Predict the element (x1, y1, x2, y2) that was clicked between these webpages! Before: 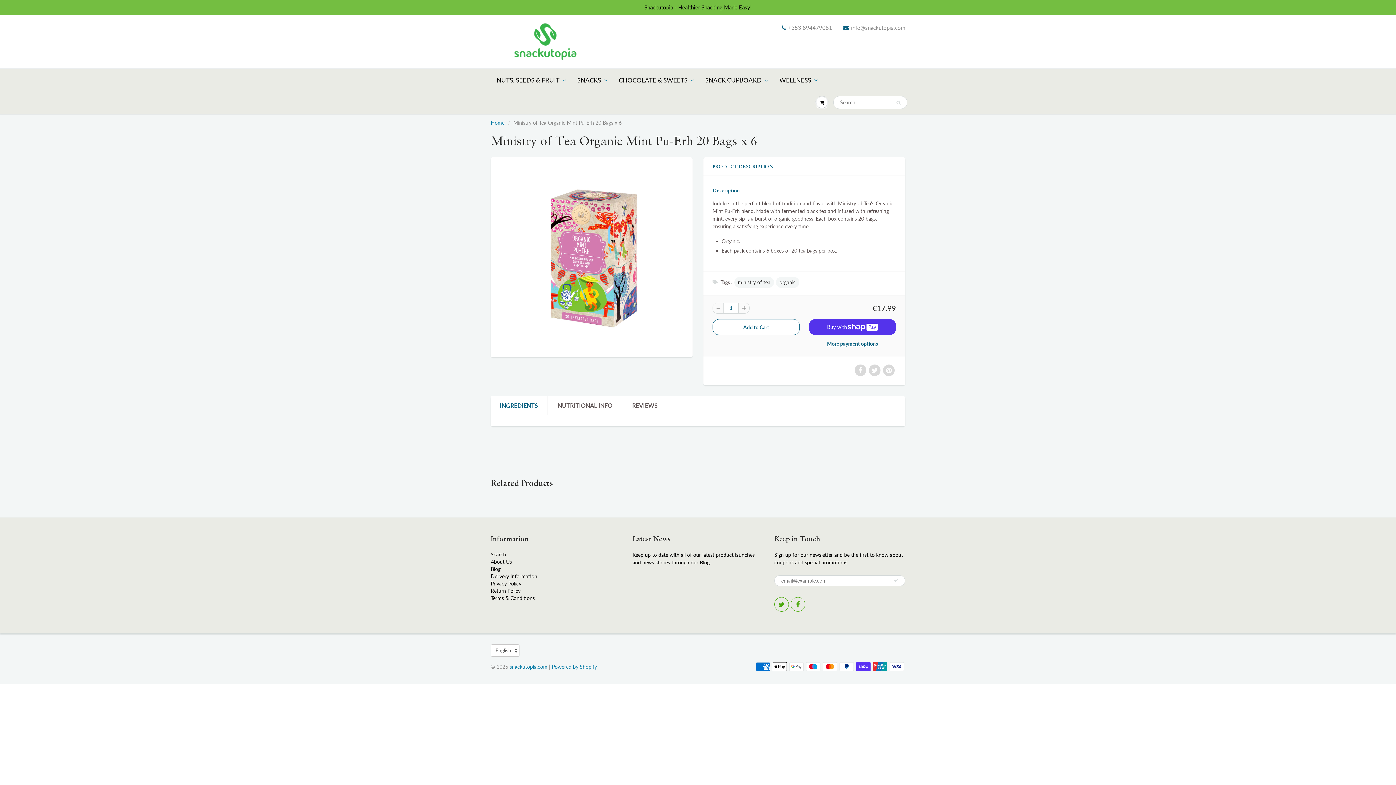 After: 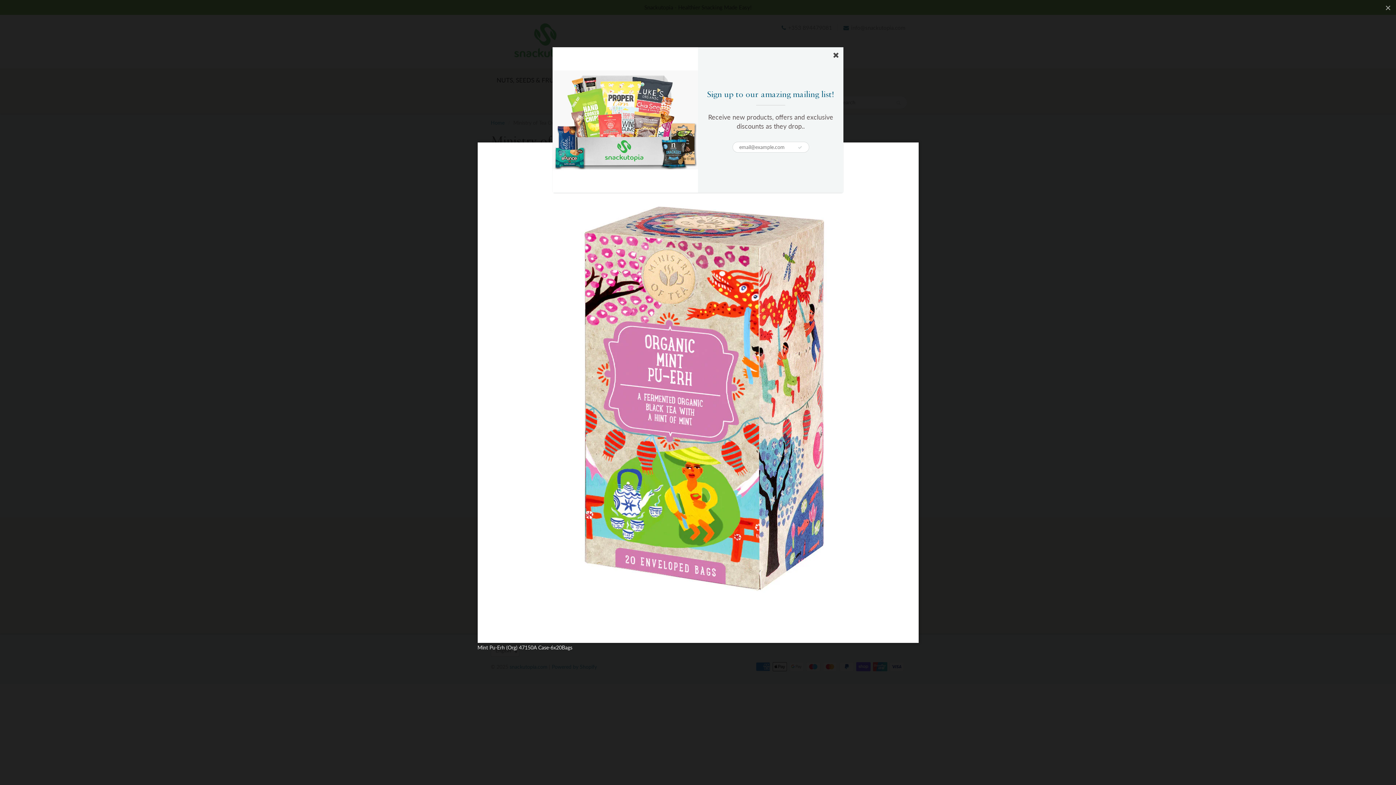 Action: bbox: (501, 165, 682, 347)